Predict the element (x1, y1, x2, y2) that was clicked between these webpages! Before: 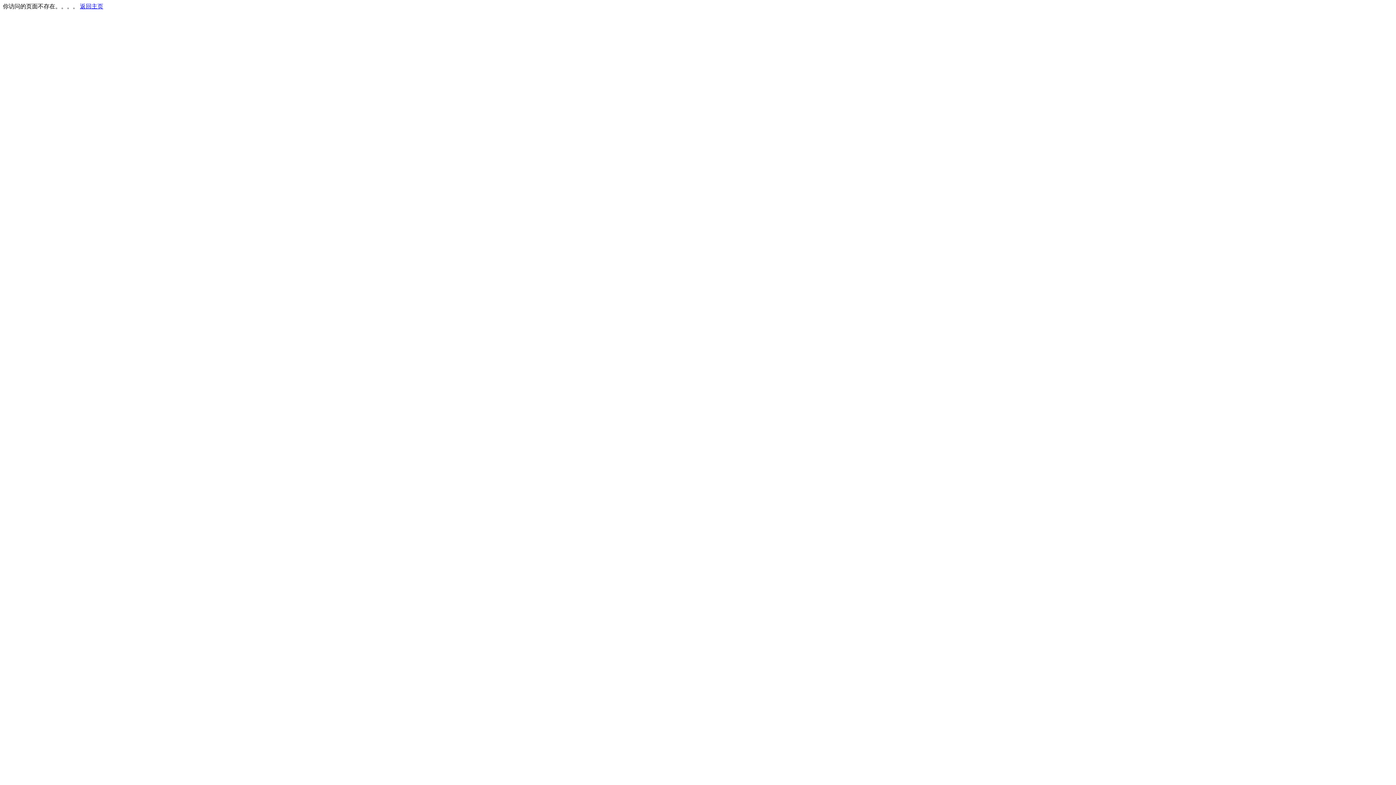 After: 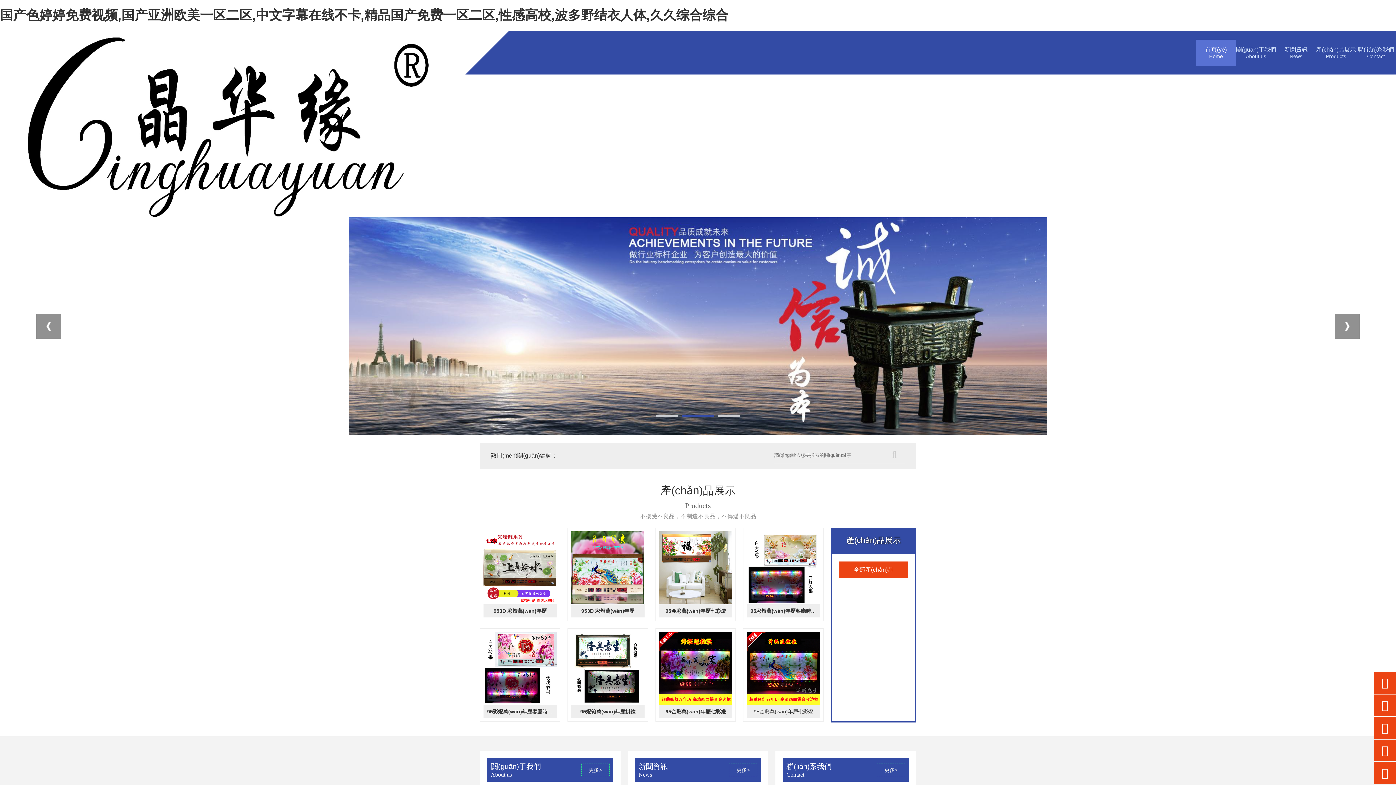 Action: bbox: (80, 3, 103, 9) label: 返回主页